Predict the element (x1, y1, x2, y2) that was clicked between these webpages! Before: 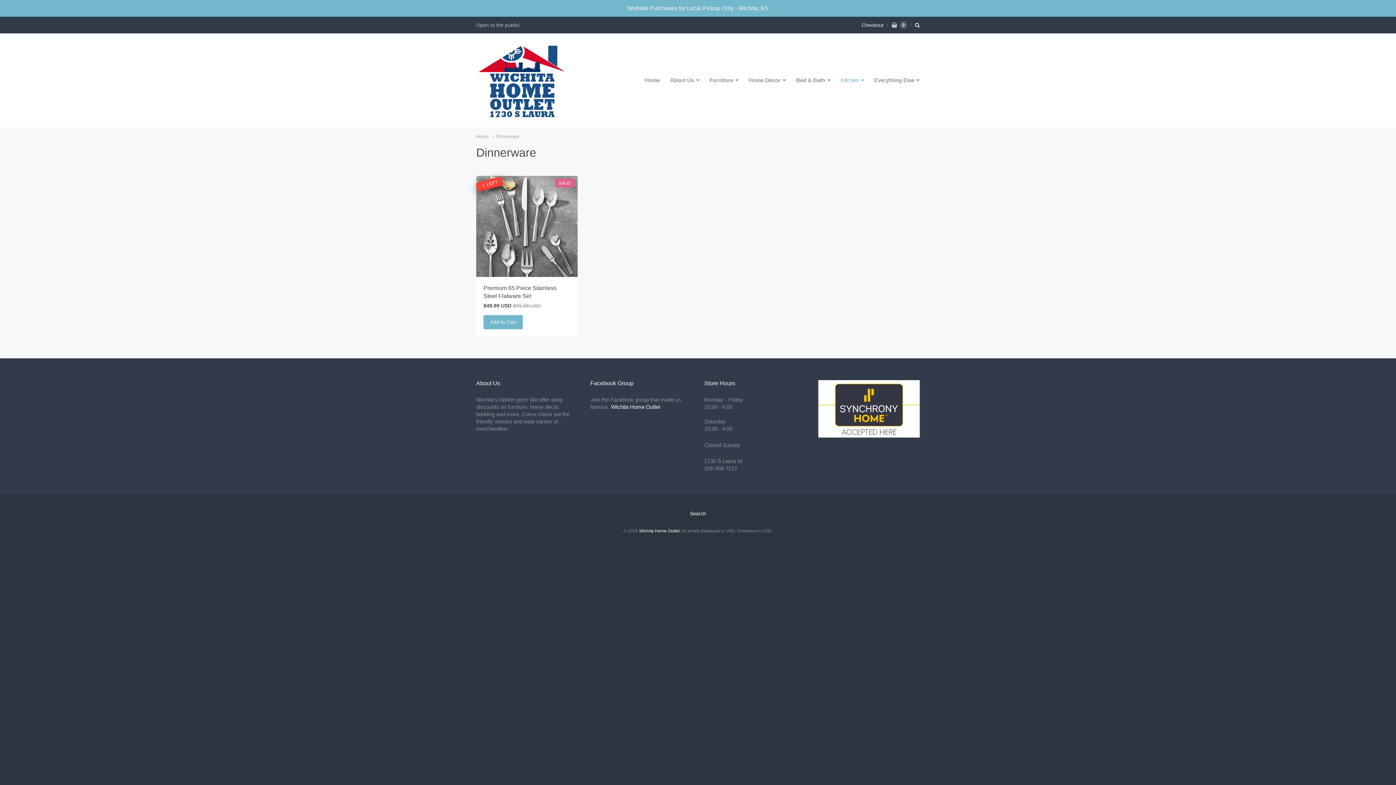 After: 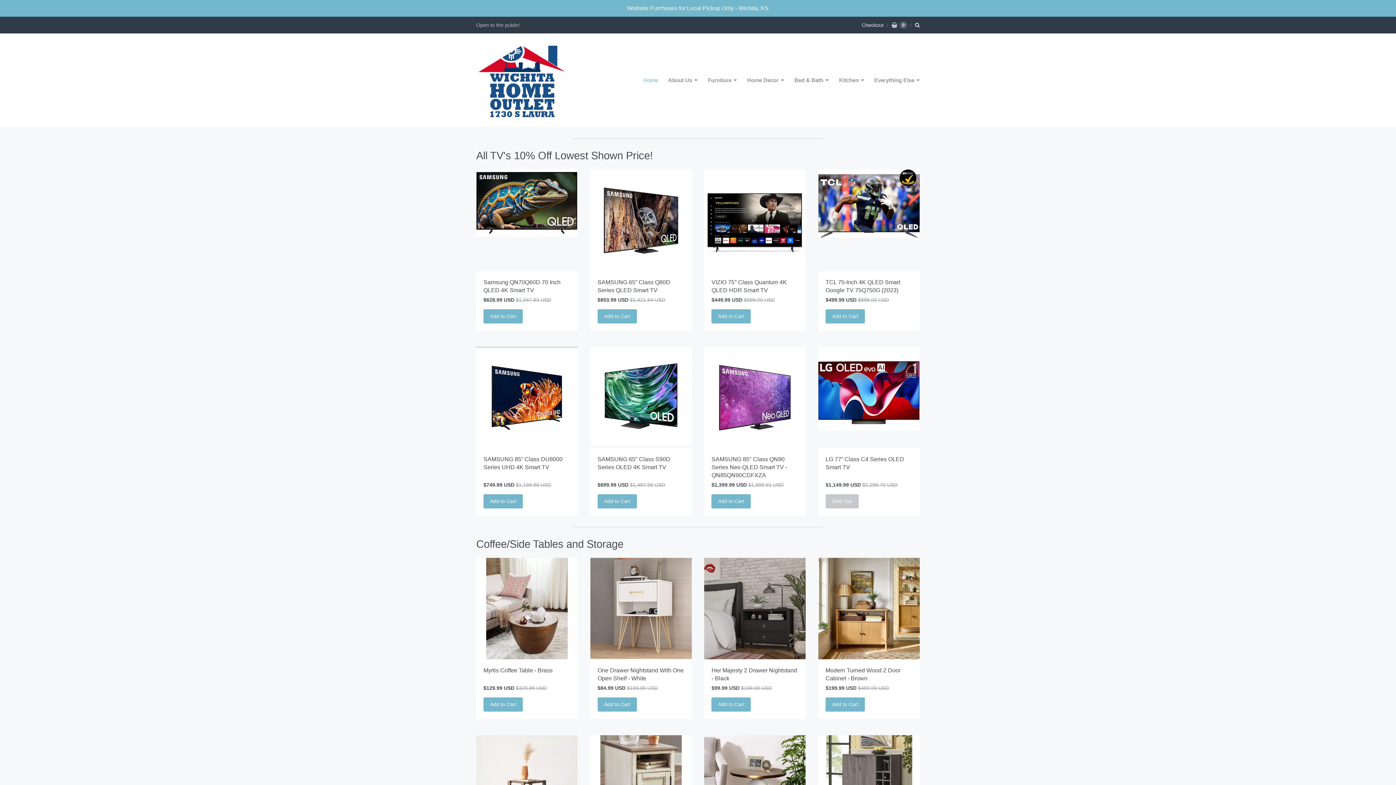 Action: label: Home bbox: (476, 133, 488, 139)